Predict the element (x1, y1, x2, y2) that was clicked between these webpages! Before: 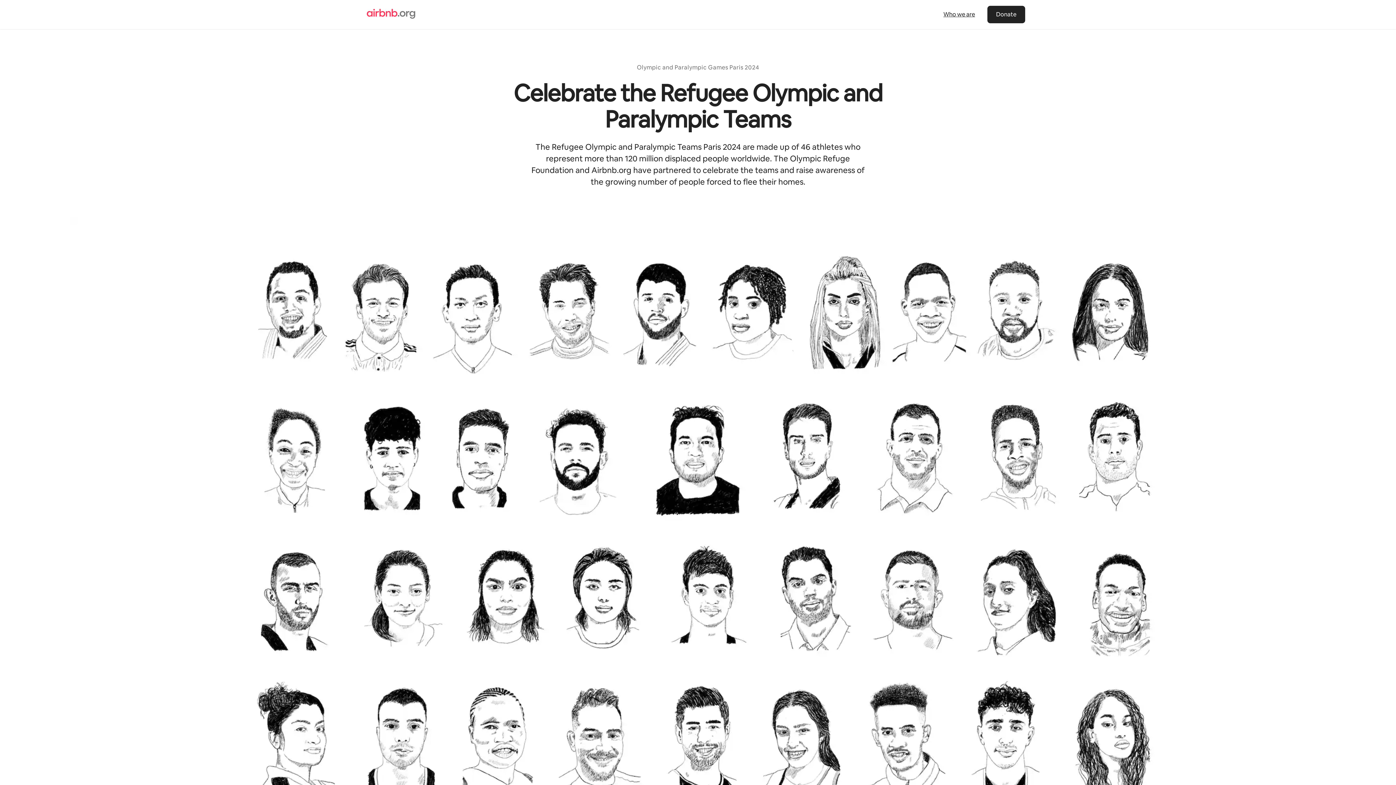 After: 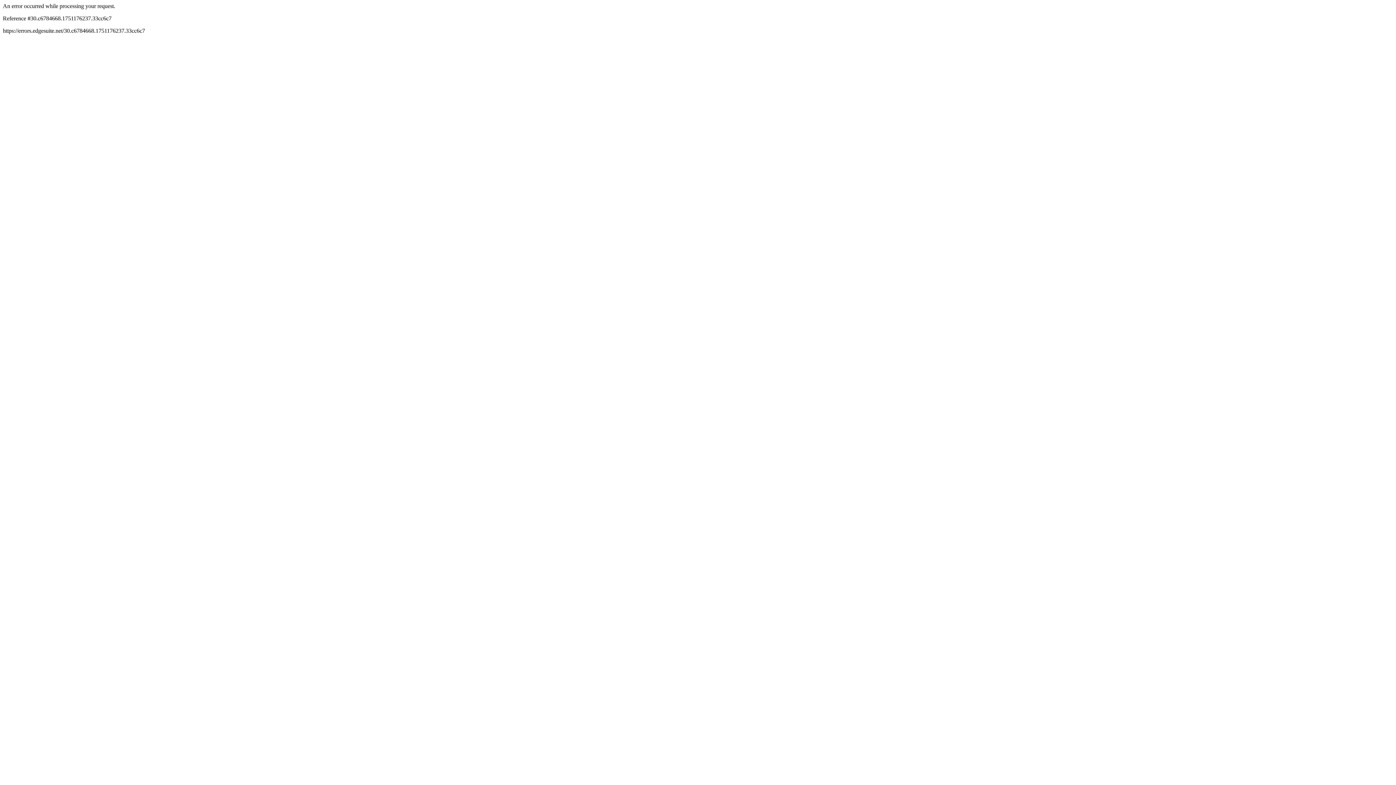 Action: bbox: (366, 8, 689, 20) label: Airbnb.org